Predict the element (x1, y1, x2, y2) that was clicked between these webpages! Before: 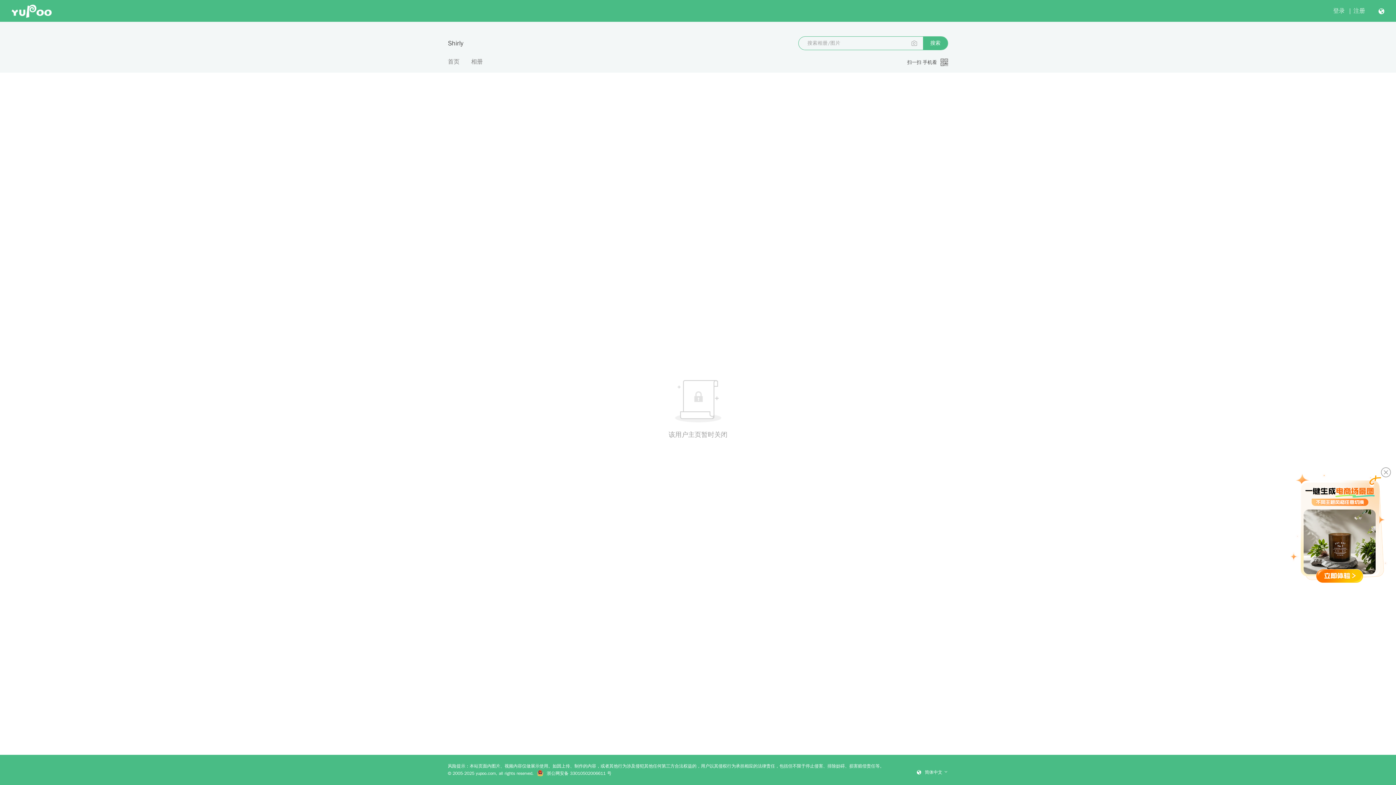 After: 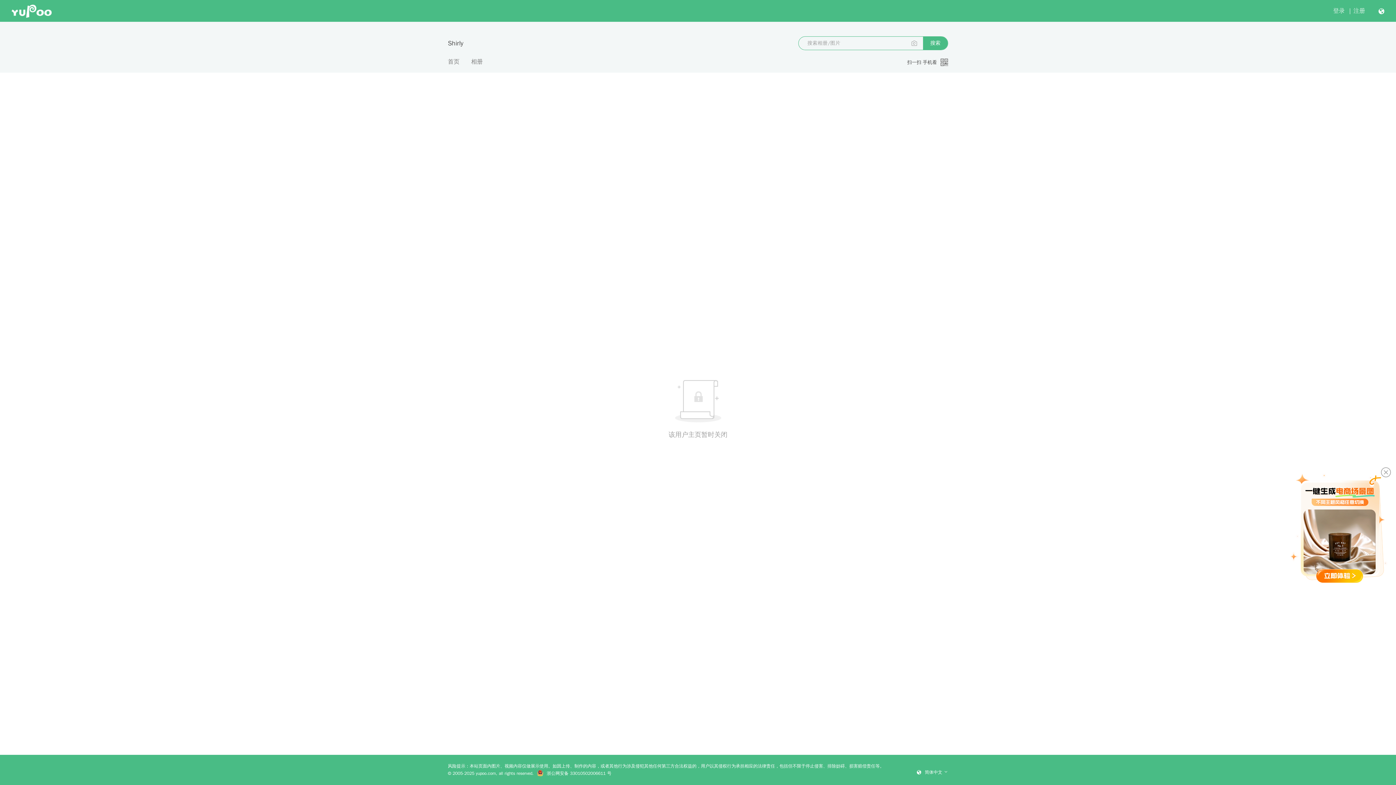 Action: bbox: (1316, 569, 1363, 583)